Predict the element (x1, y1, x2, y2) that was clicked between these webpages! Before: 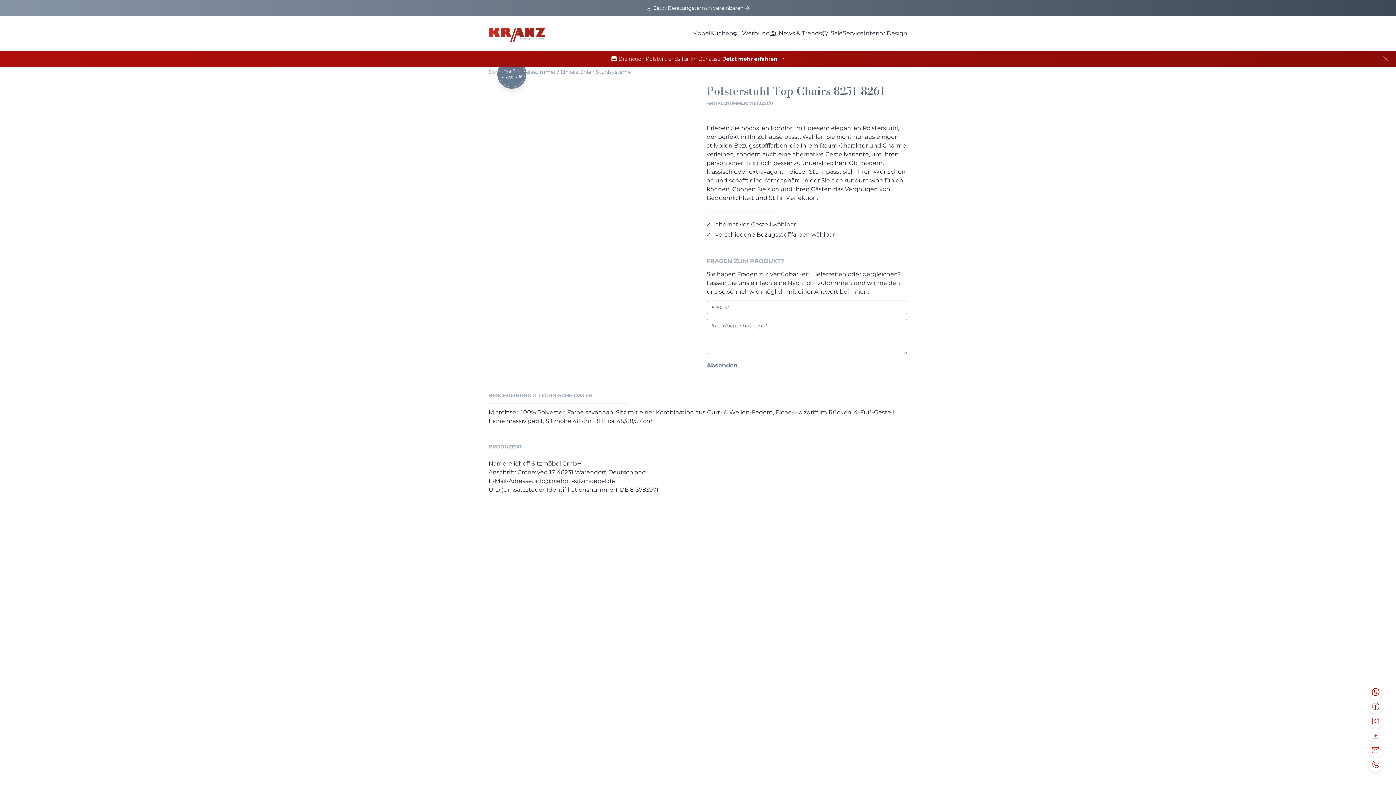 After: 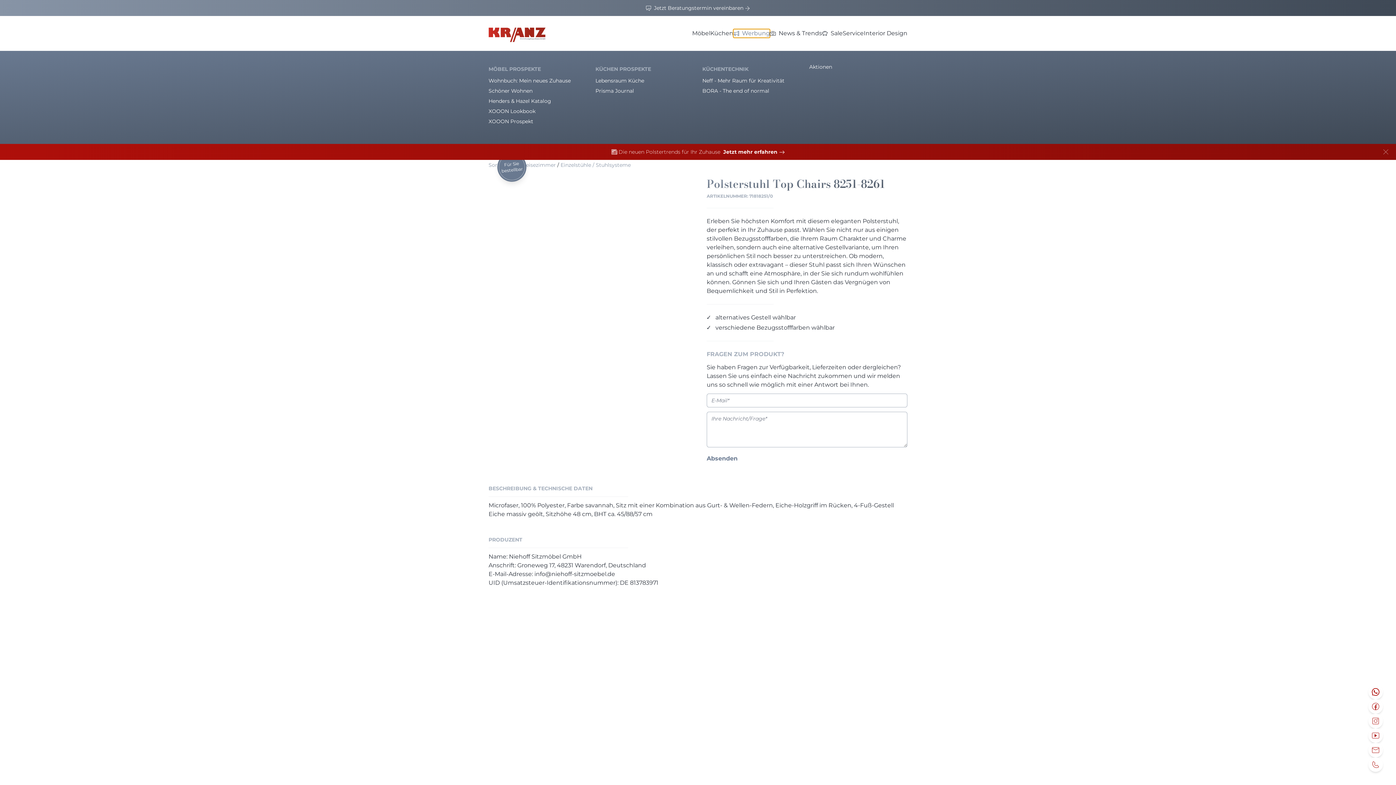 Action: bbox: (733, 29, 770, 37) label:  Werbung